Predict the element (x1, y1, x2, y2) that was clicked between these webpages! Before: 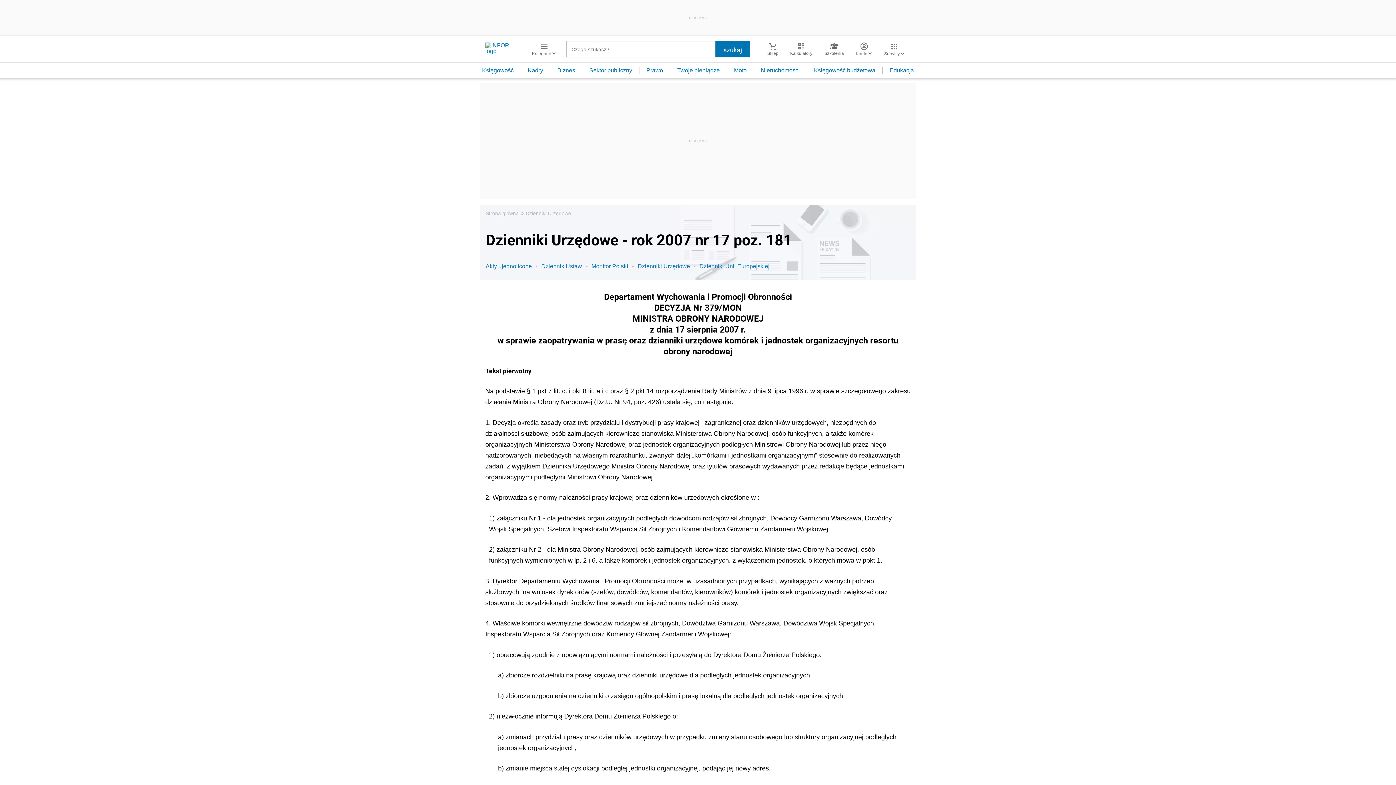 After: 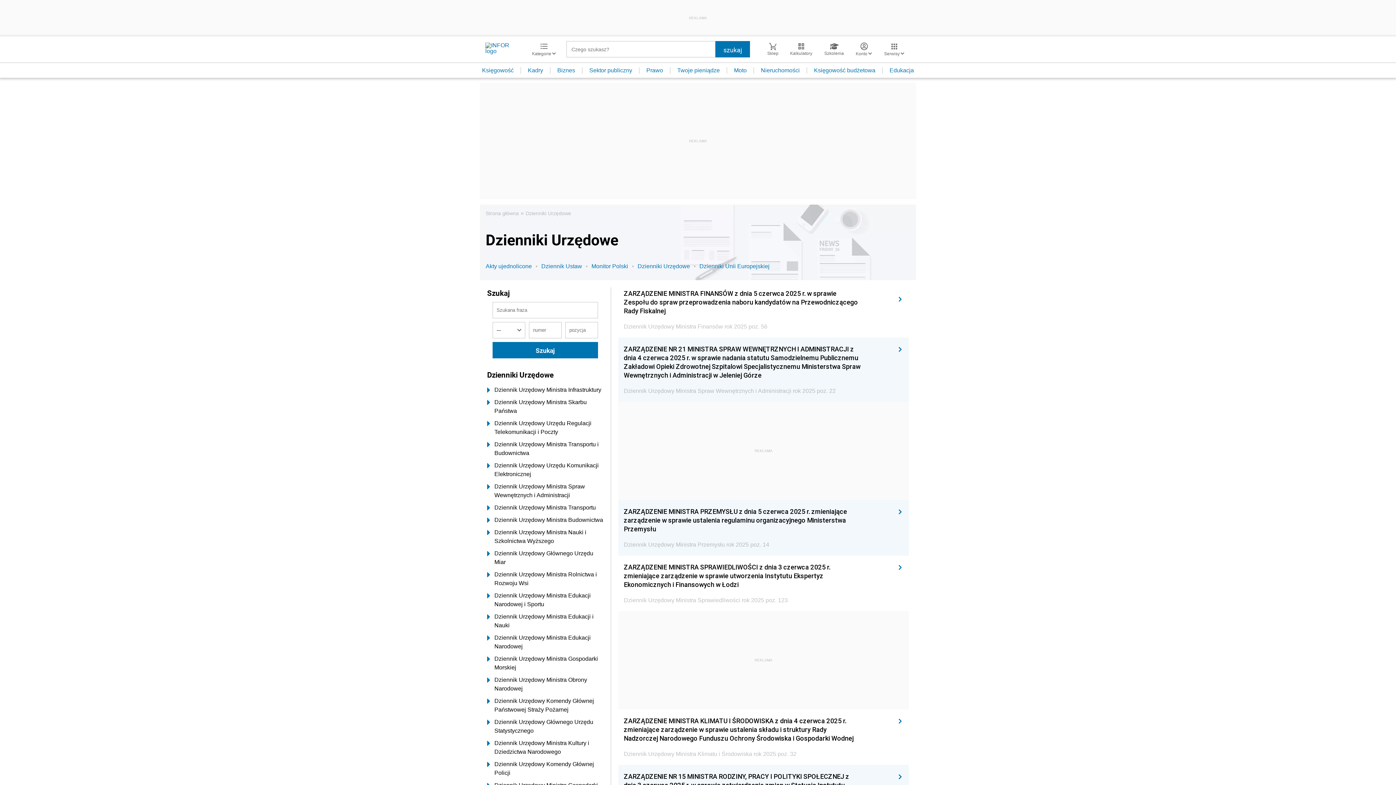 Action: bbox: (525, 210, 571, 217) label: Dzienniki Urzędowe